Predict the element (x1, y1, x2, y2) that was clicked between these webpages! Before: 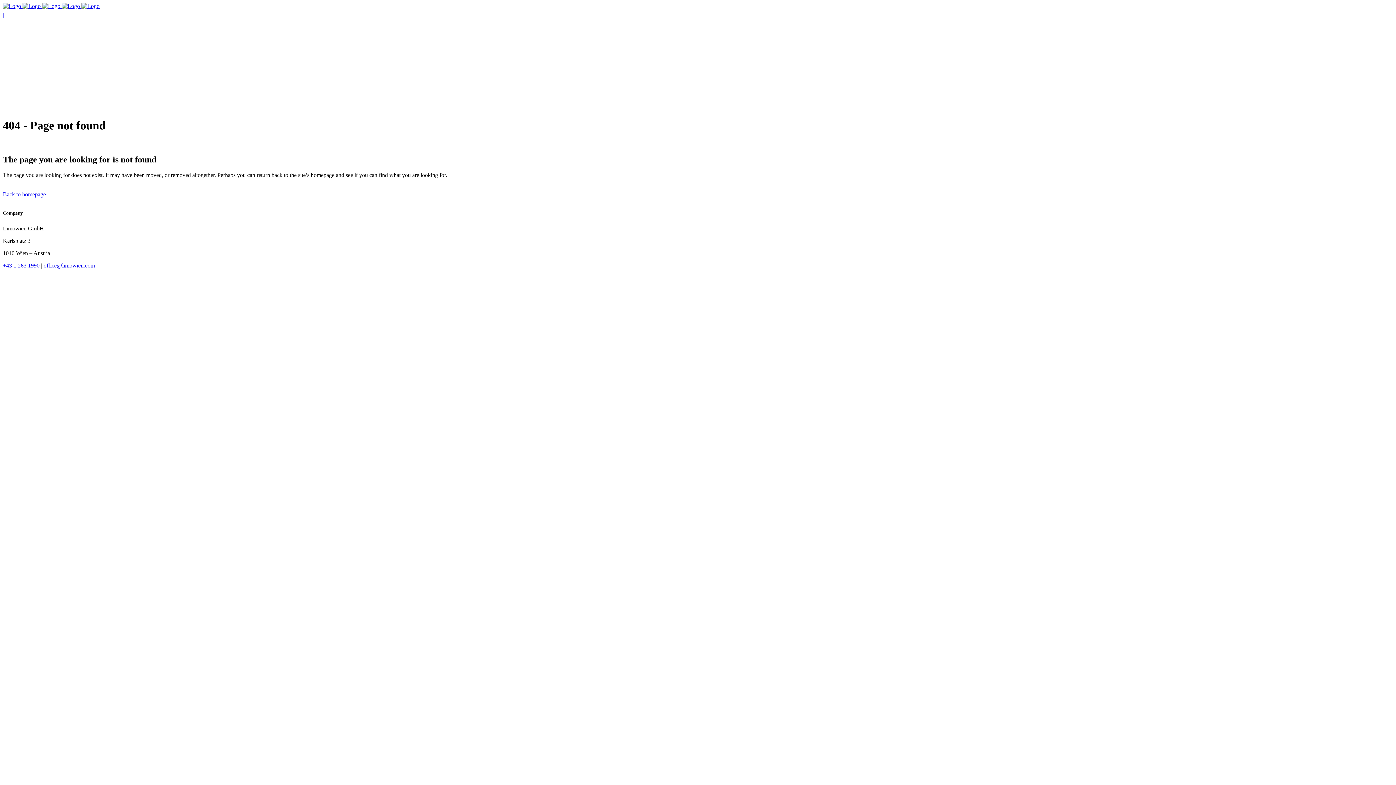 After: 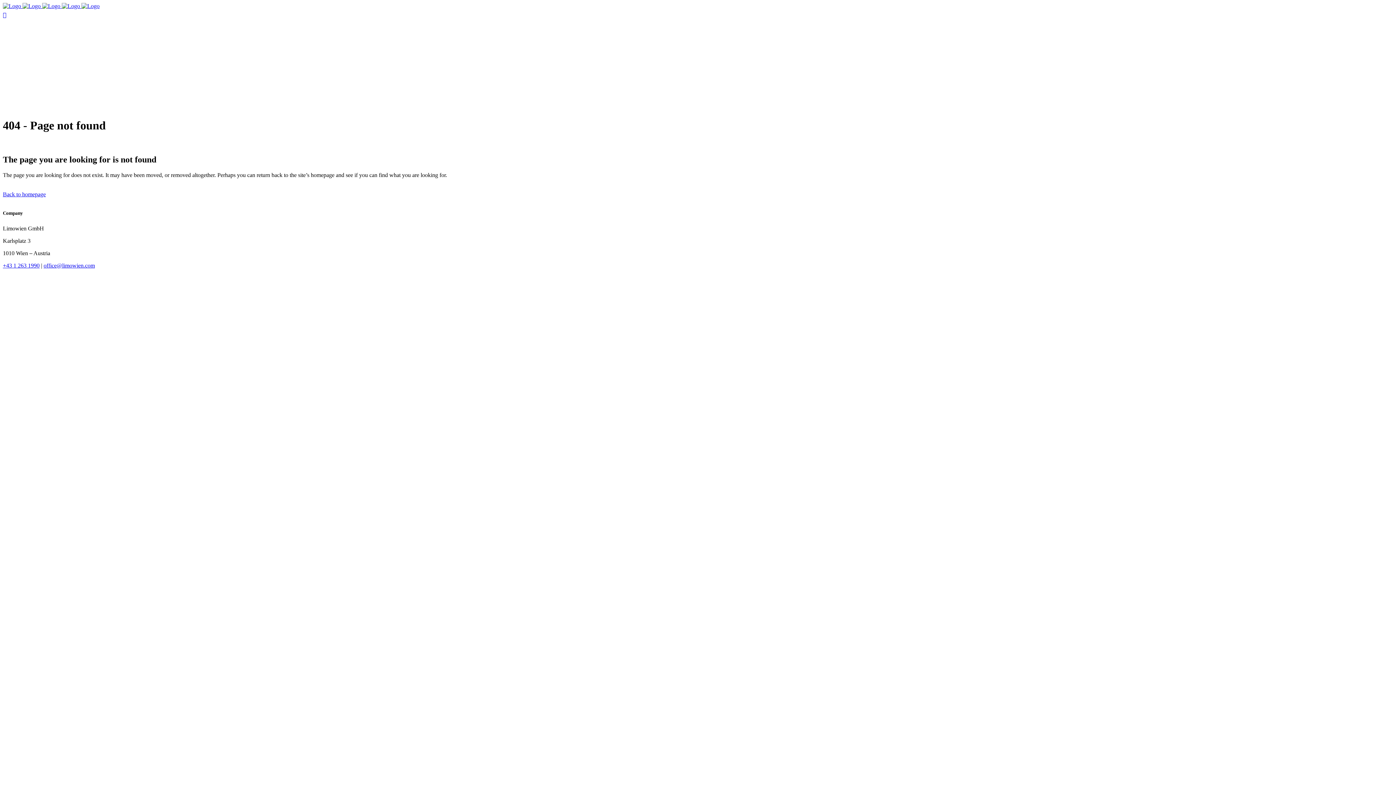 Action: bbox: (2, 262, 39, 268) label: +43 1 263 1990